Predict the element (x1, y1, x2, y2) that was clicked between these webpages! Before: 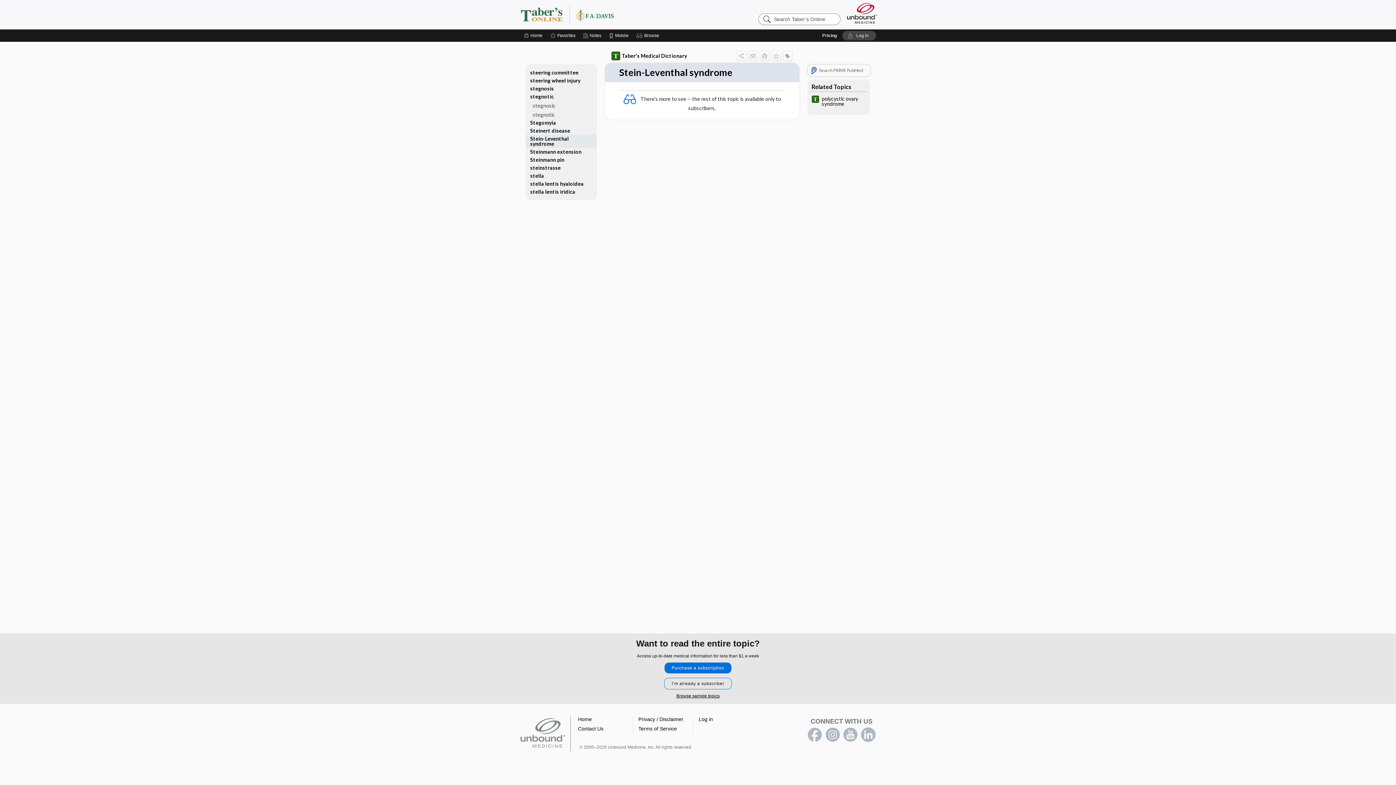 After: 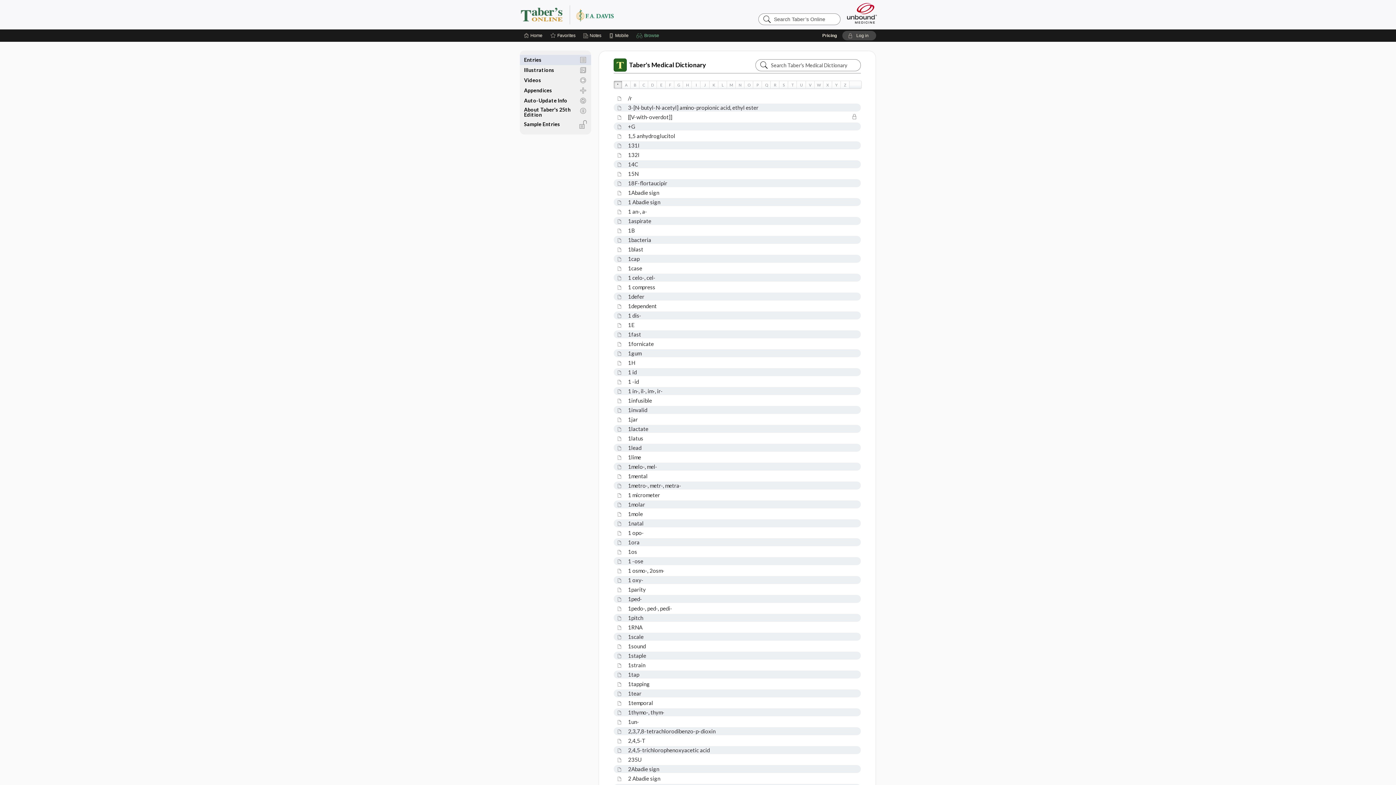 Action: bbox: (636, 29, 661, 41) label: Browse